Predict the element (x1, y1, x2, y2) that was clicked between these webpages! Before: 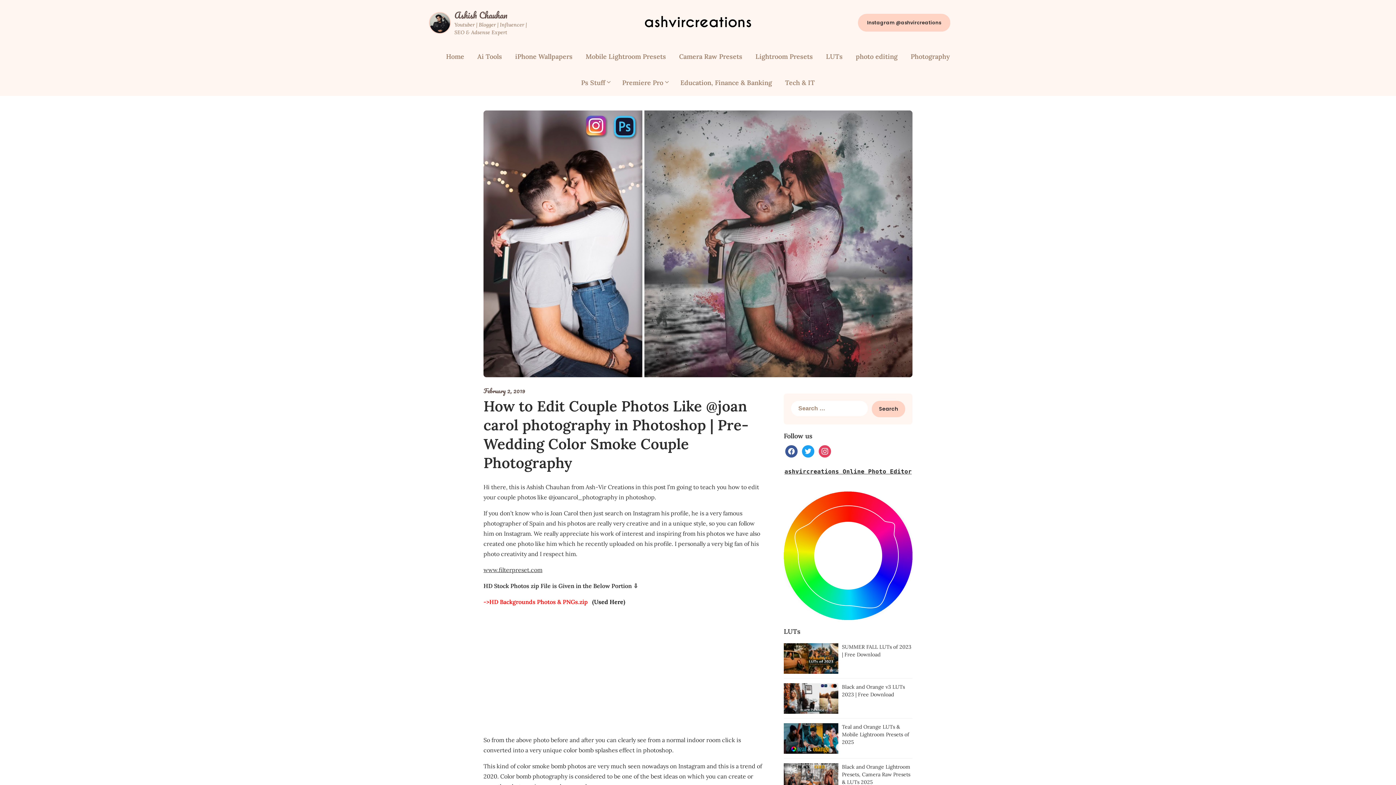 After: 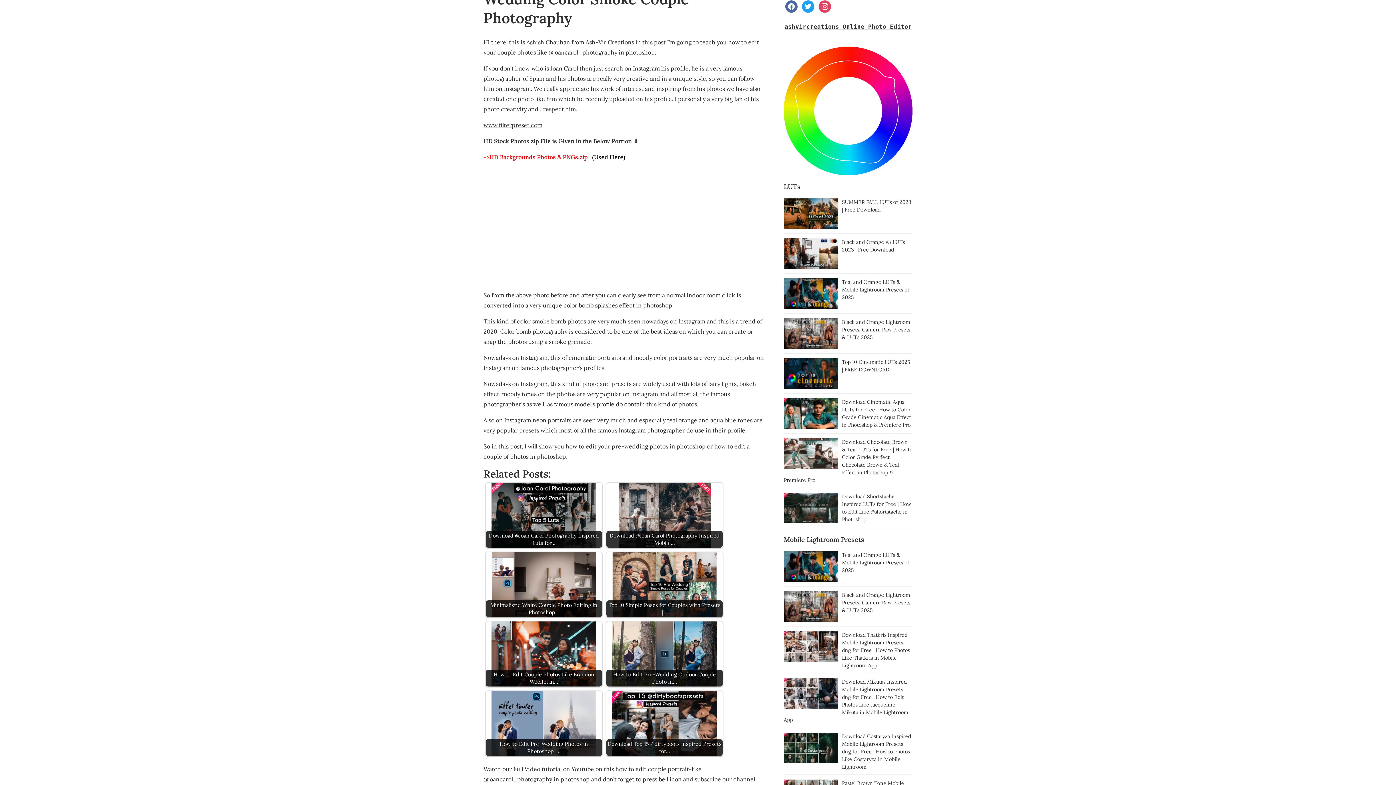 Action: bbox: (785, 447, 797, 454) label: facebook